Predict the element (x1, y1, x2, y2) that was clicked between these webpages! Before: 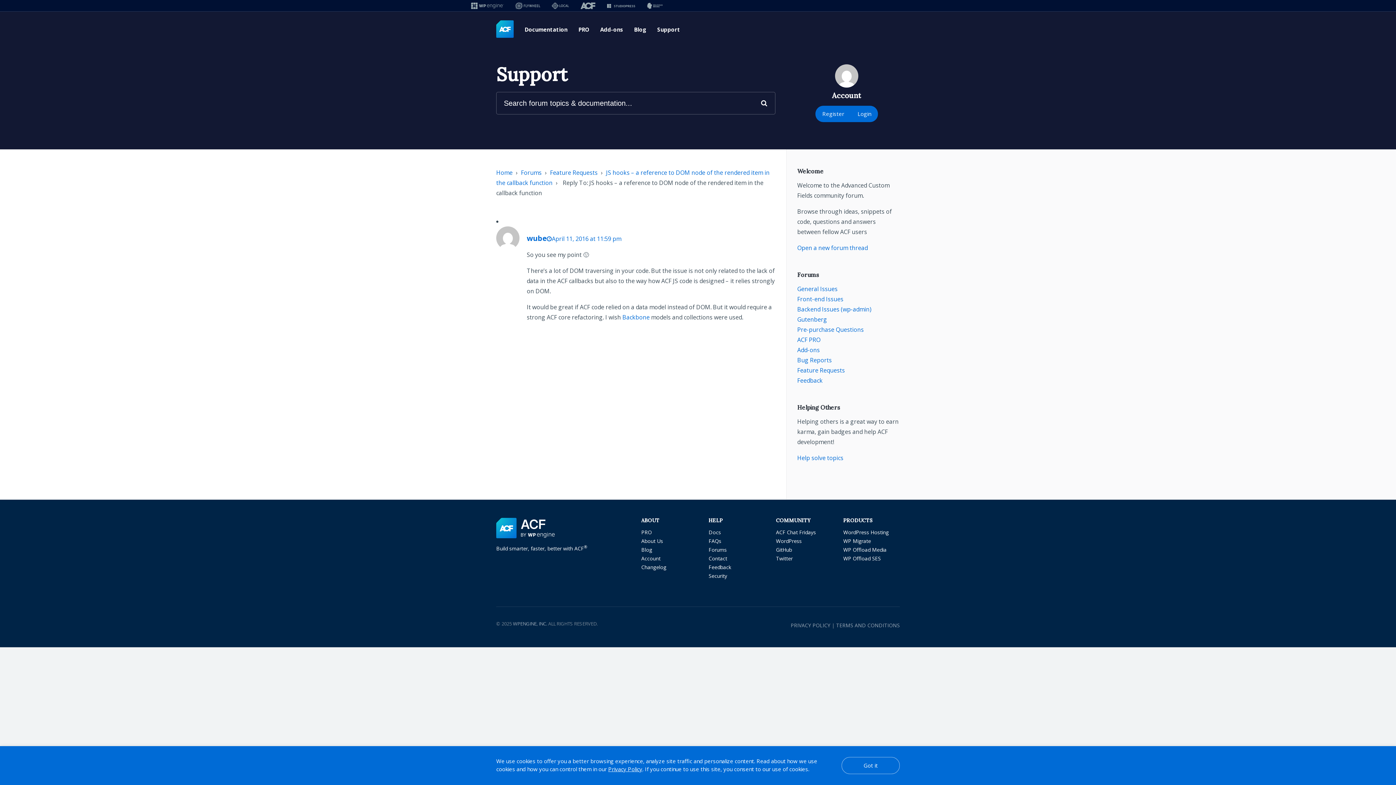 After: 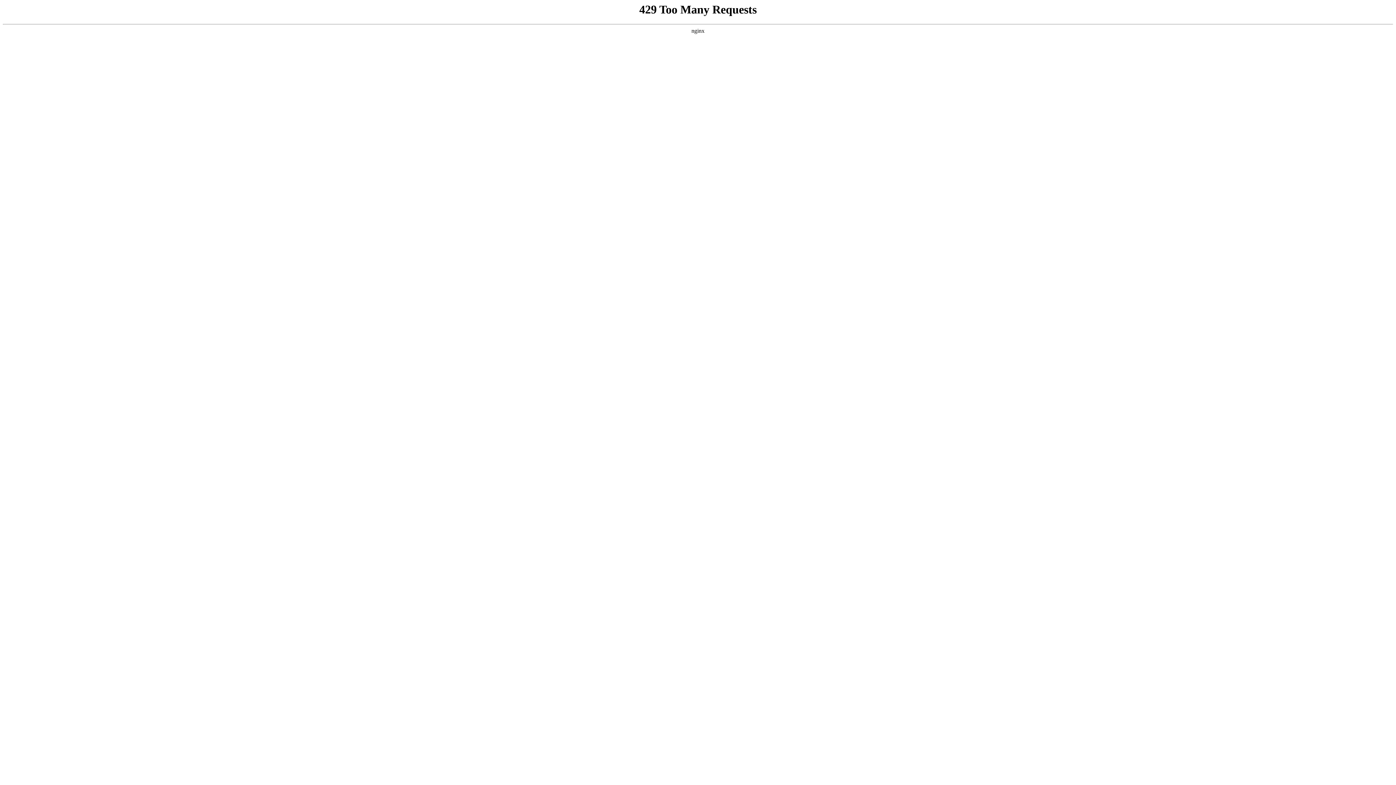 Action: bbox: (496, 168, 512, 176) label: Home